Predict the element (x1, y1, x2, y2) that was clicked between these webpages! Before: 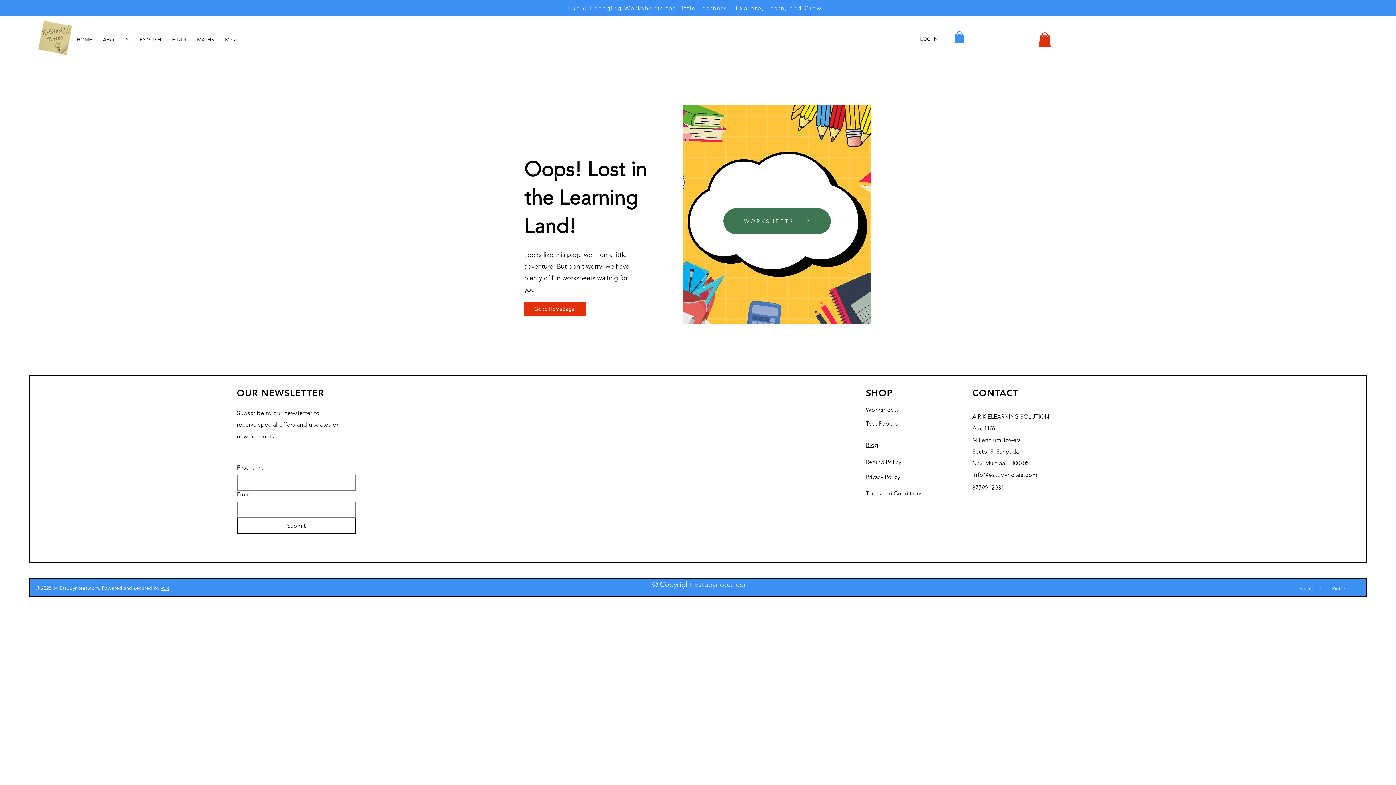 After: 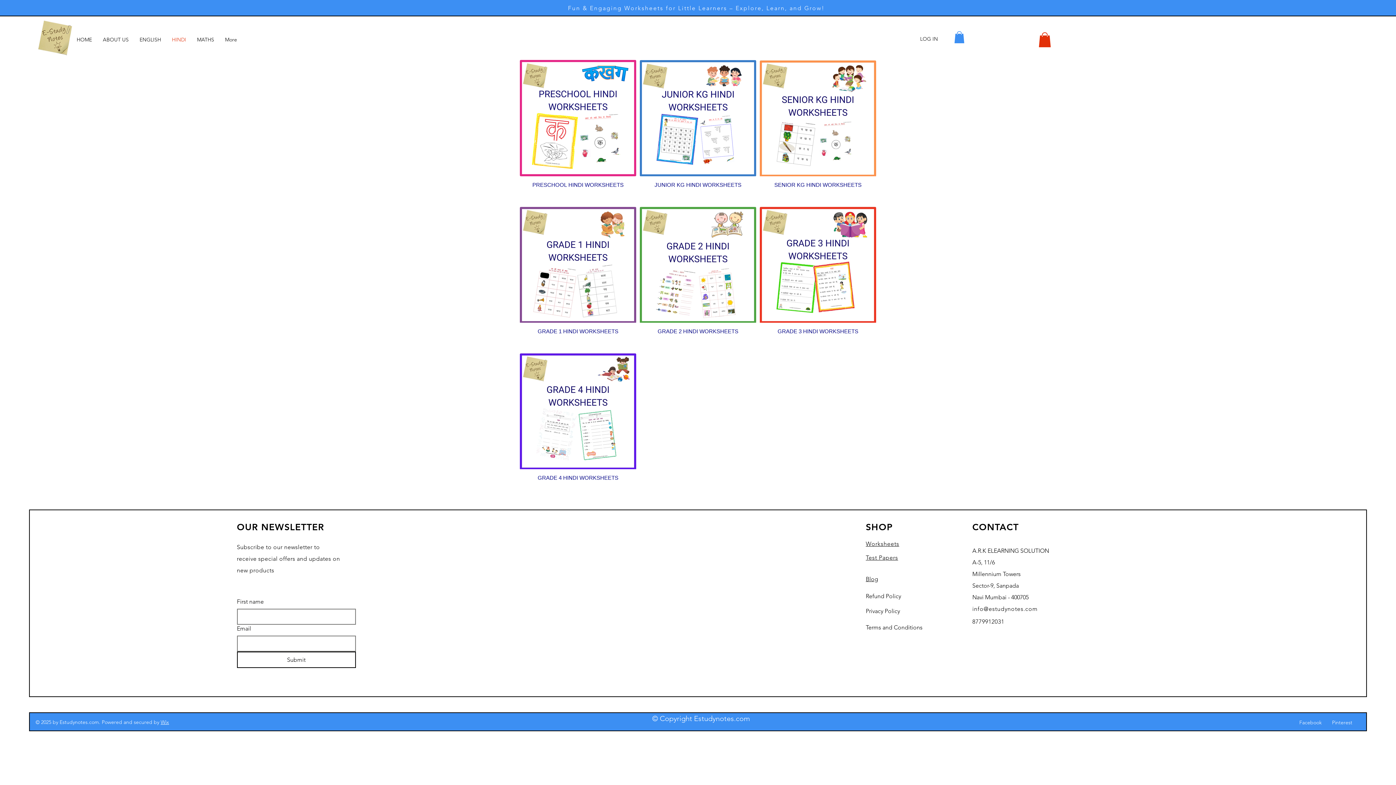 Action: bbox: (166, 30, 191, 48) label: HINDI